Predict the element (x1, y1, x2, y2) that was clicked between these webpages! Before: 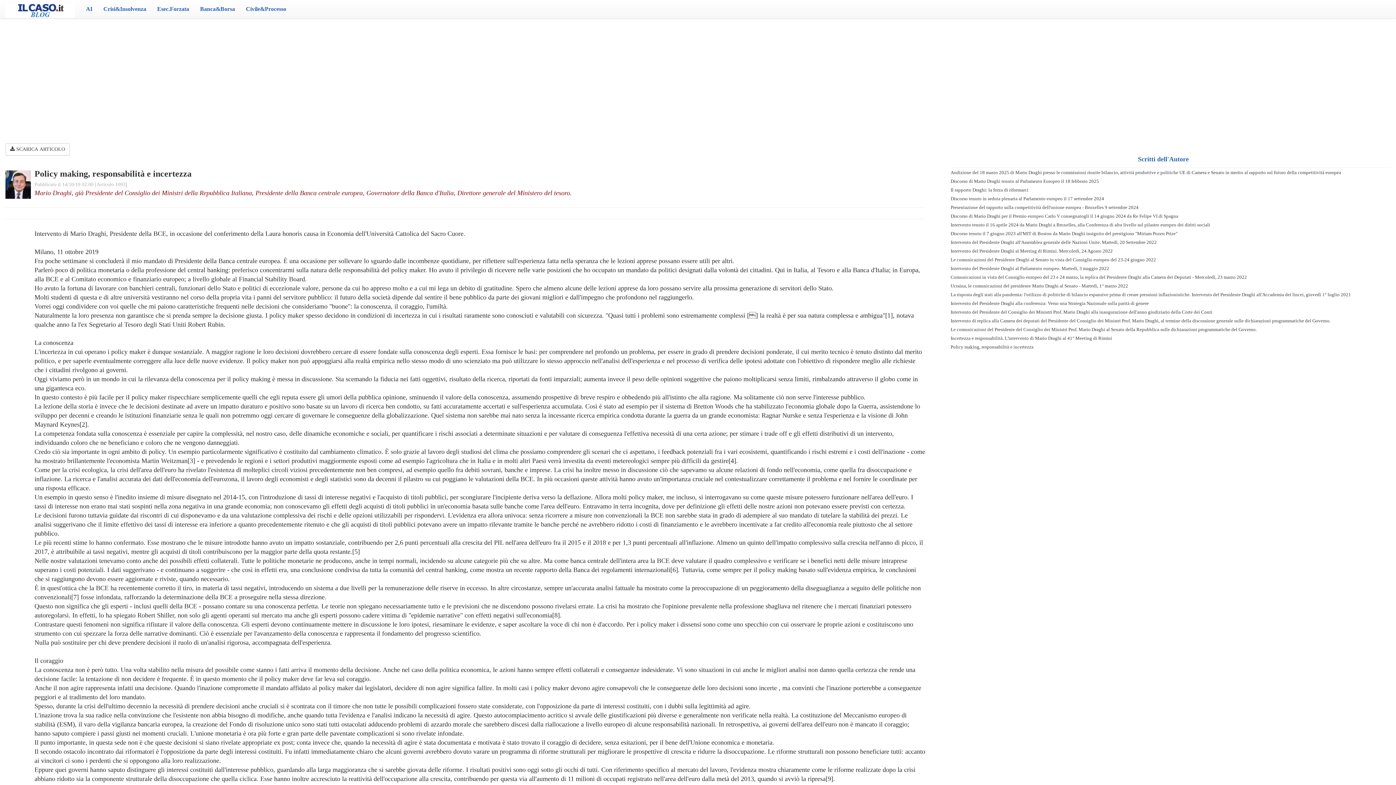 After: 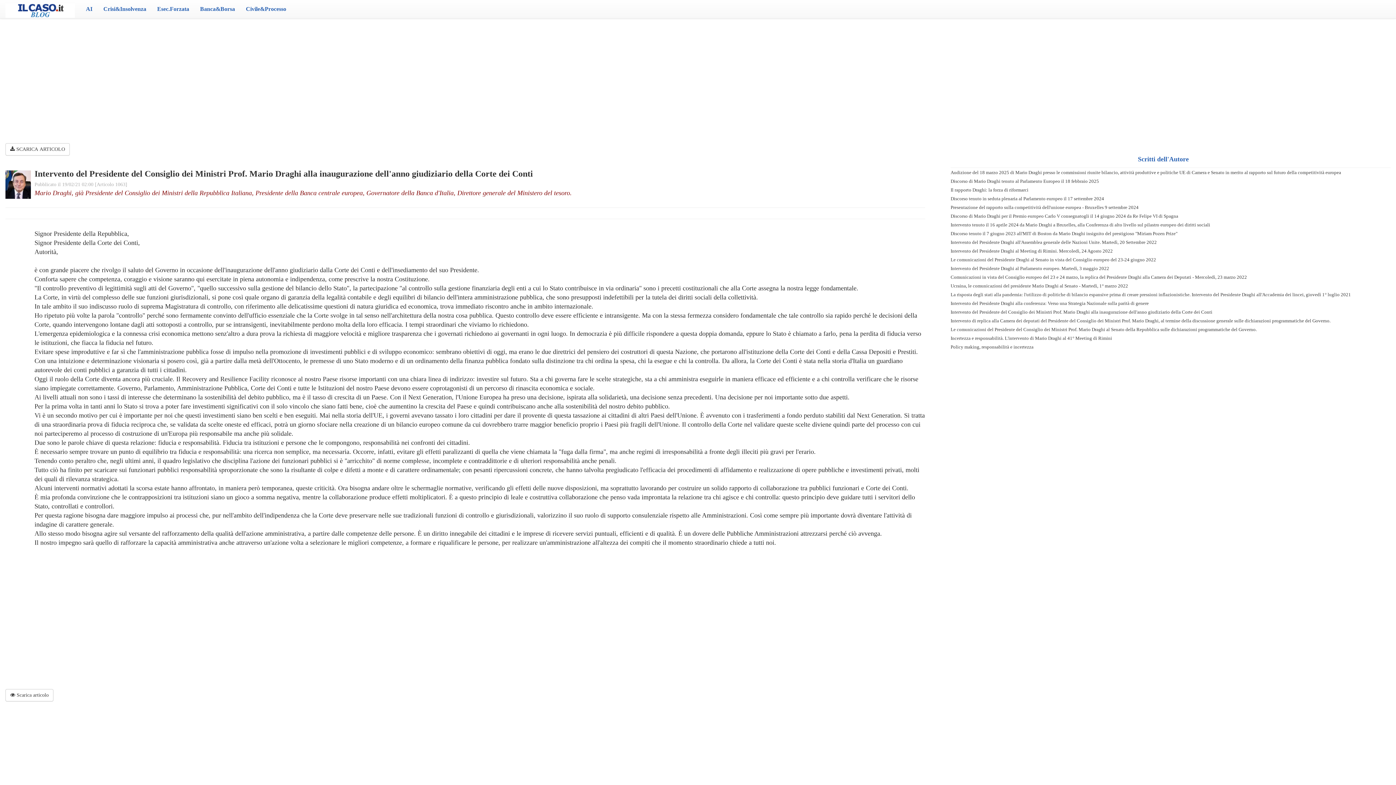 Action: label: Intervento del Presidente del Consiglio dei Ministri Prof. Mario Draghi alla inaugurazione dell'anno giudiziario della Corte dei Conti bbox: (950, 309, 1212, 314)